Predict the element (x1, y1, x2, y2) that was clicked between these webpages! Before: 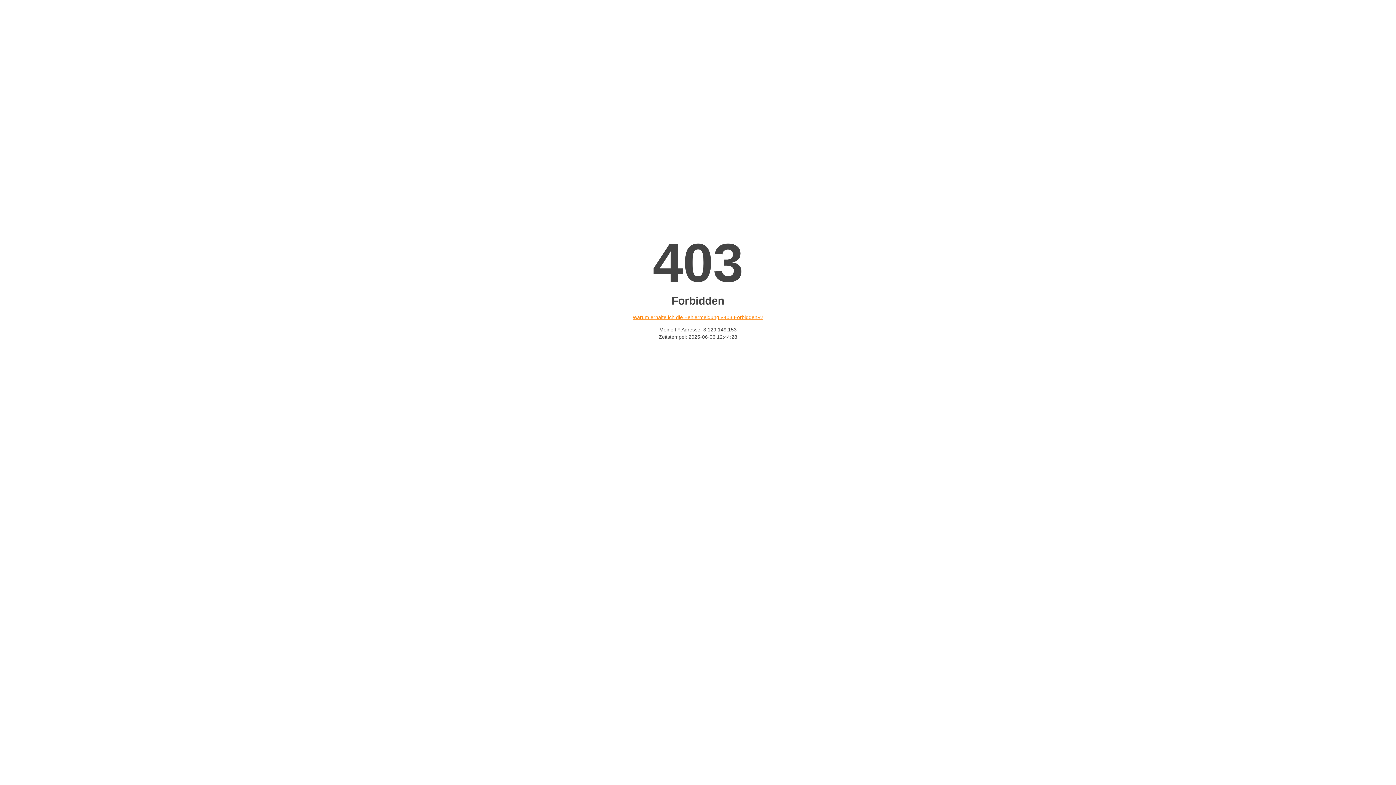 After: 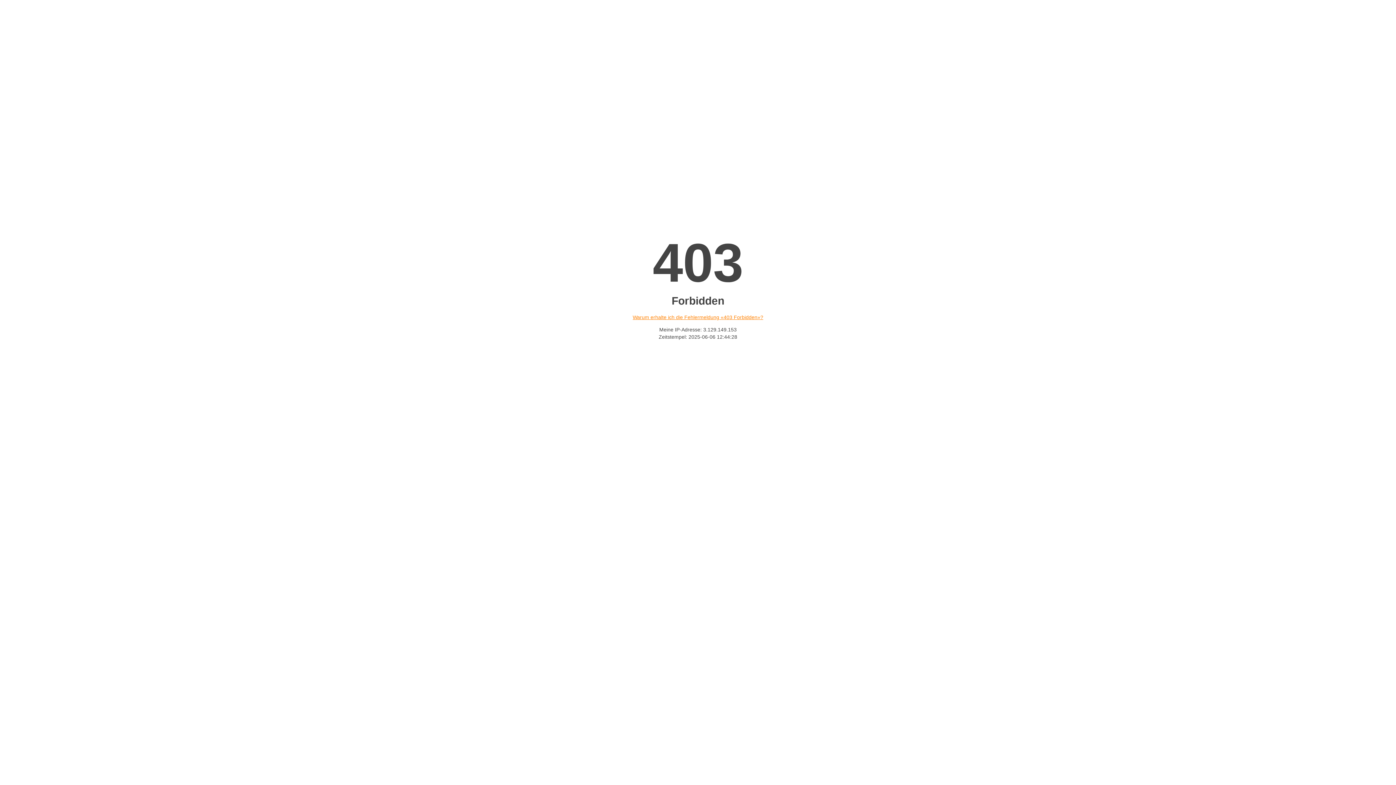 Action: bbox: (632, 314, 763, 320) label: Warum erhalte ich die Fehlermeldung «403 Forbidden»?